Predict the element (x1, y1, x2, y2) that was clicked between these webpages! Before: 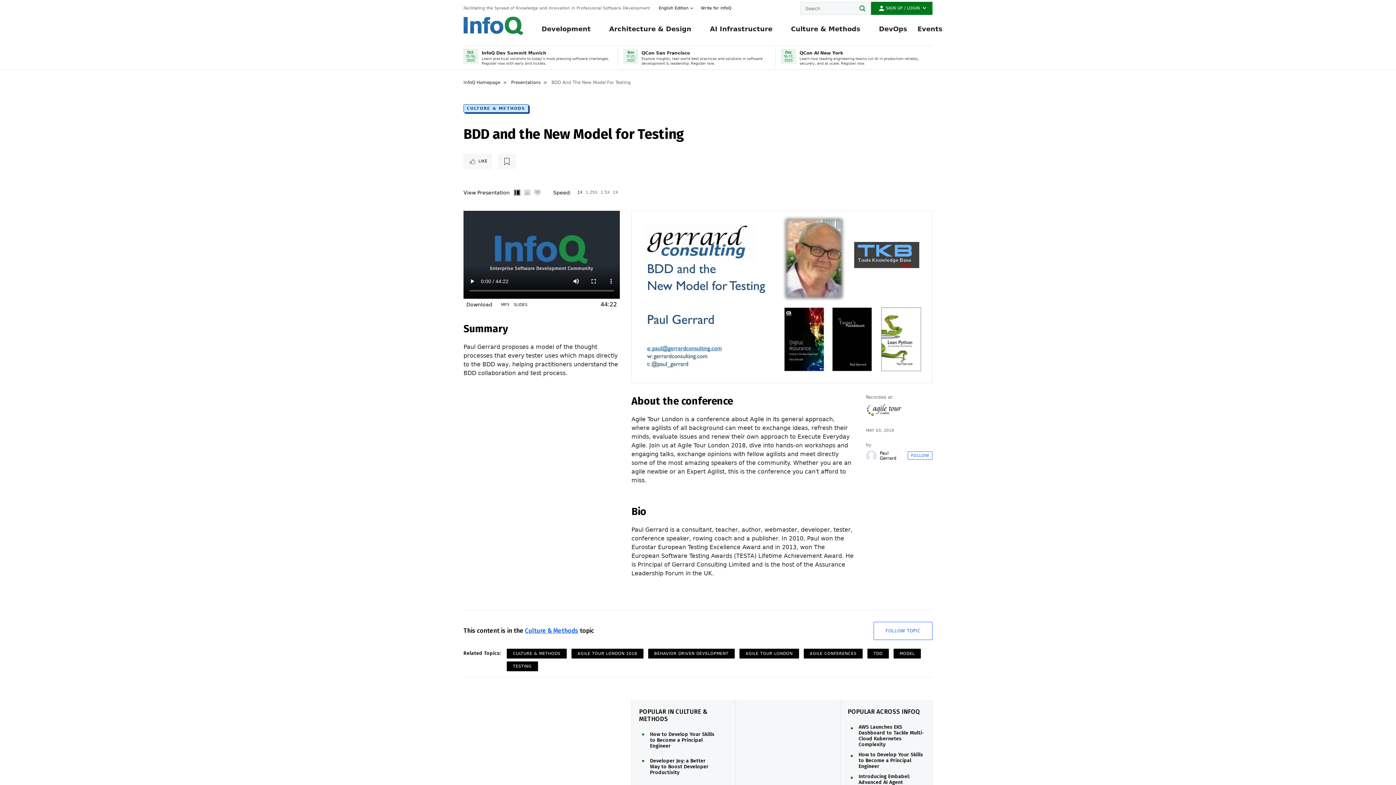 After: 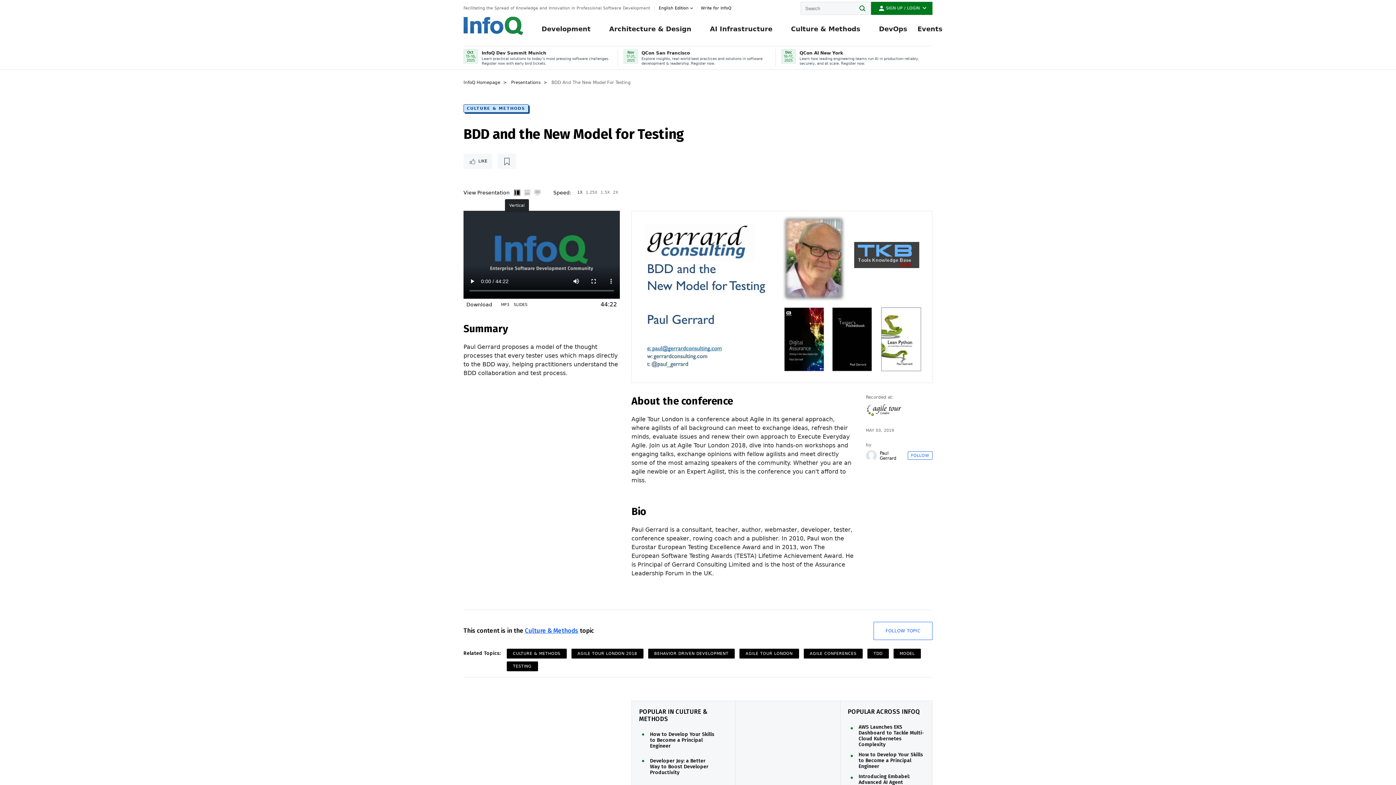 Action: label: Vertical bbox: (512, 186, 521, 199)